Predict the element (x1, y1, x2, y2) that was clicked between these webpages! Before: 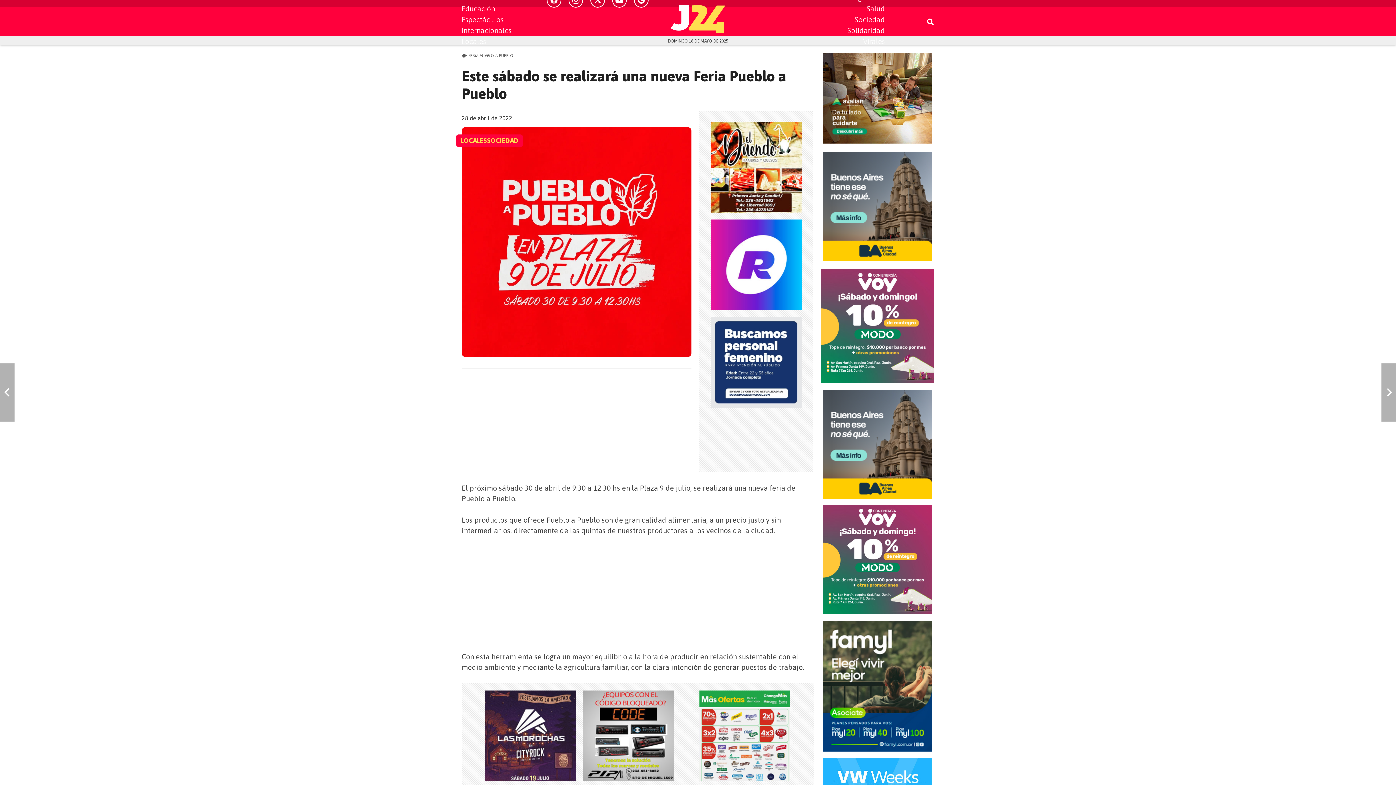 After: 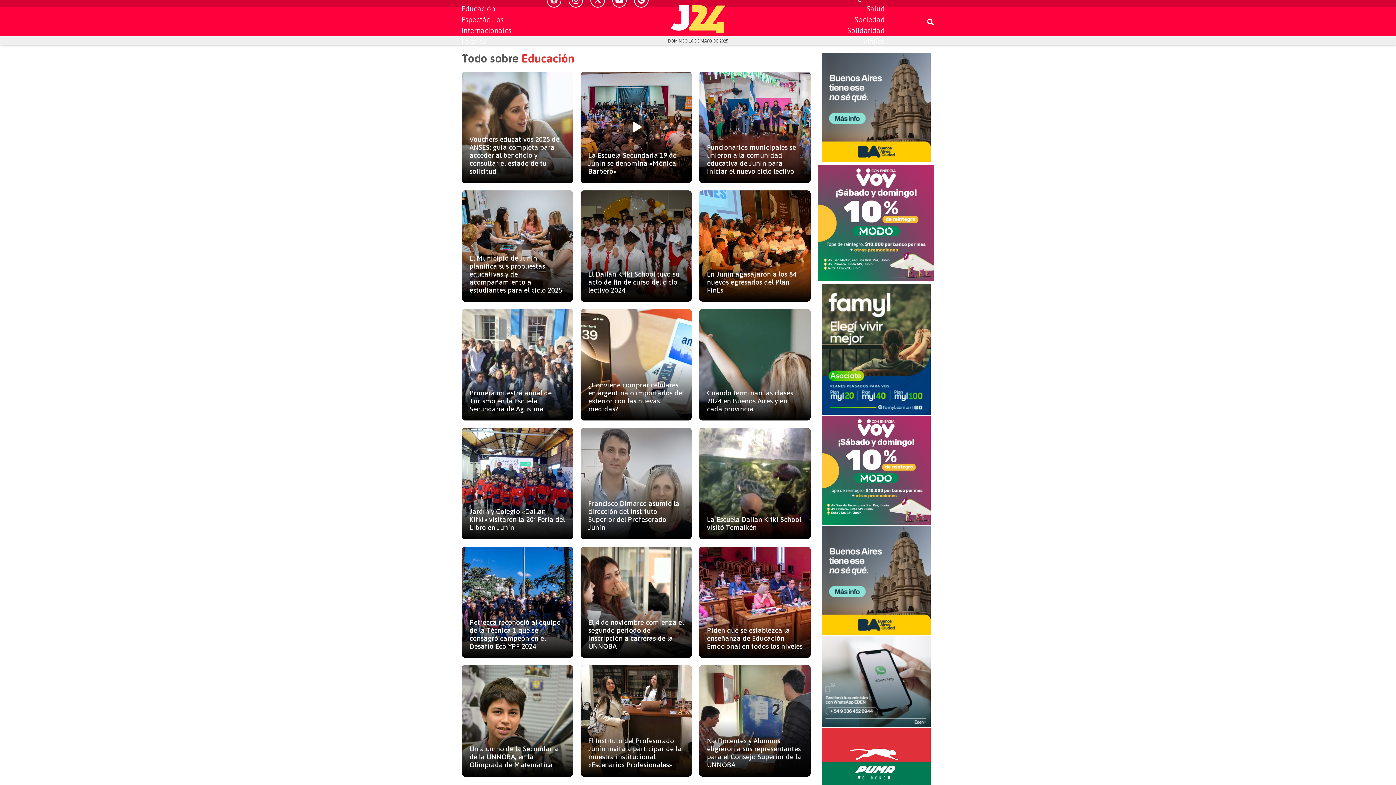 Action: bbox: (461, 4, 495, 12) label: Educación